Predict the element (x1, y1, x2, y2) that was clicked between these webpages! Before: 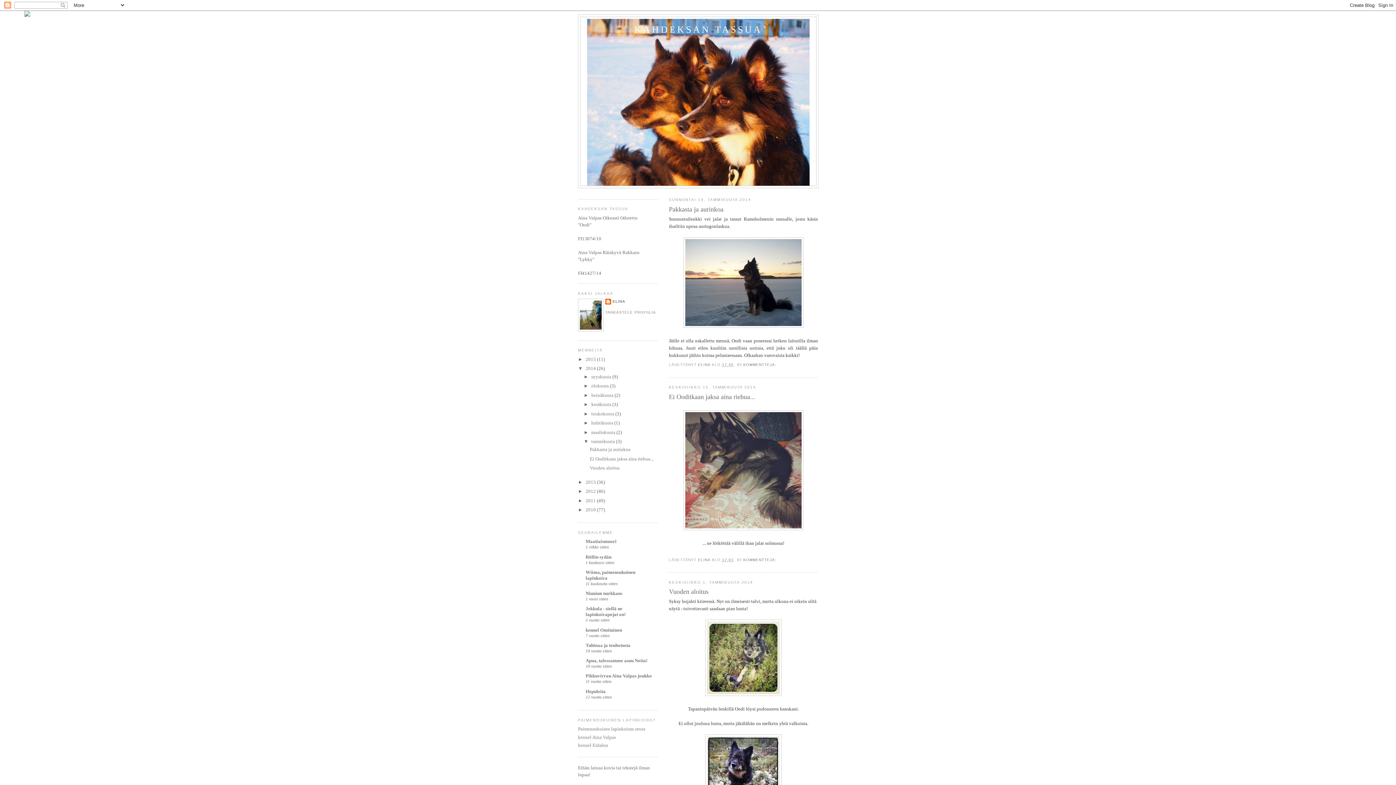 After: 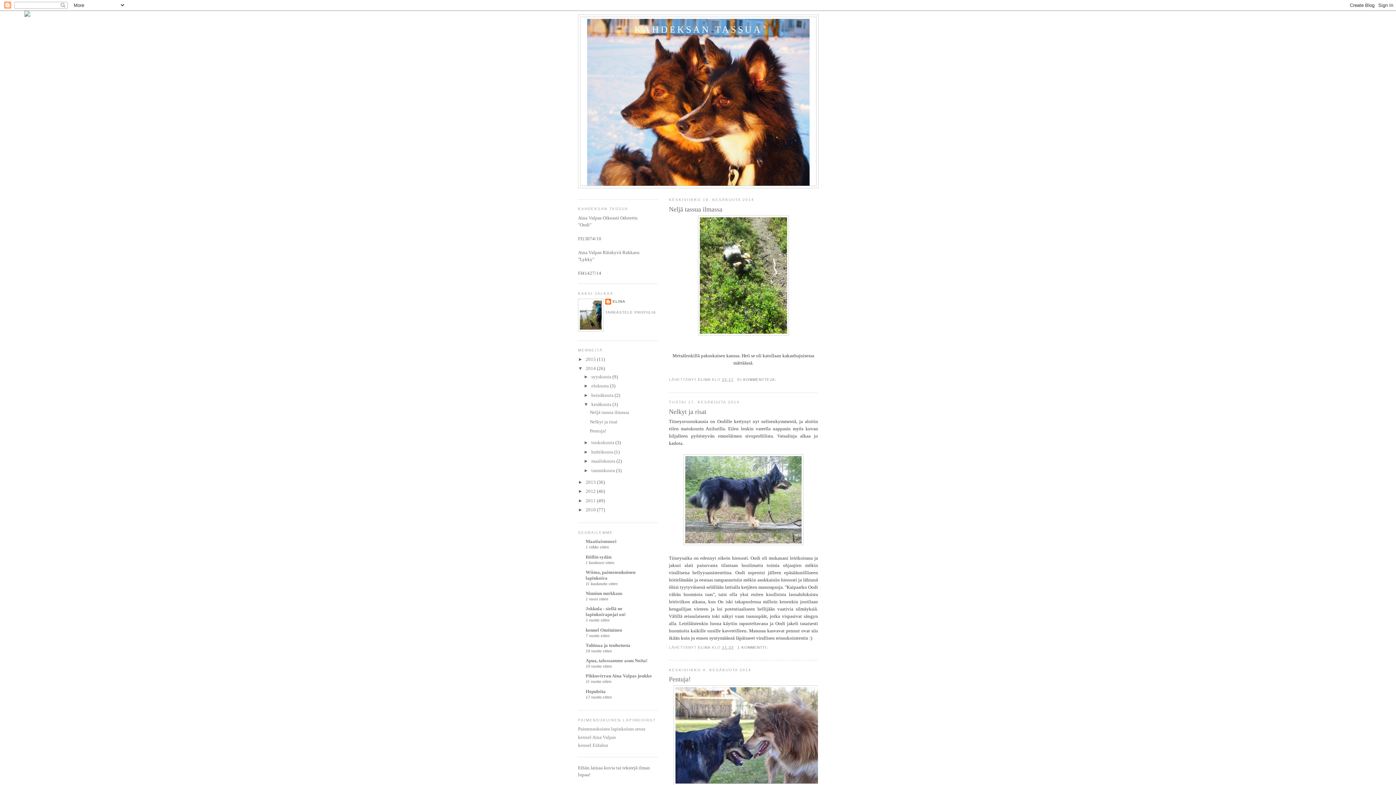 Action: label: kesäkuuta  bbox: (591, 401, 612, 407)